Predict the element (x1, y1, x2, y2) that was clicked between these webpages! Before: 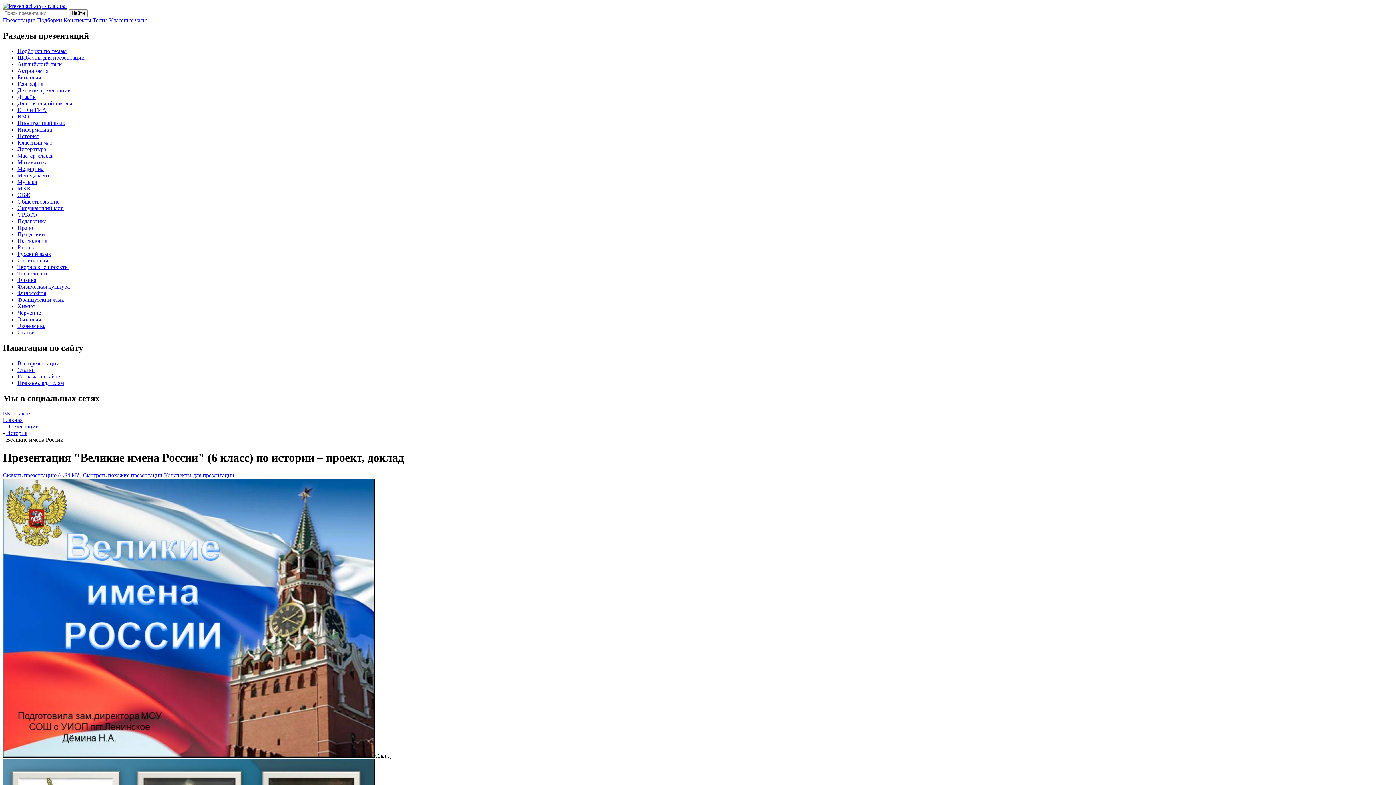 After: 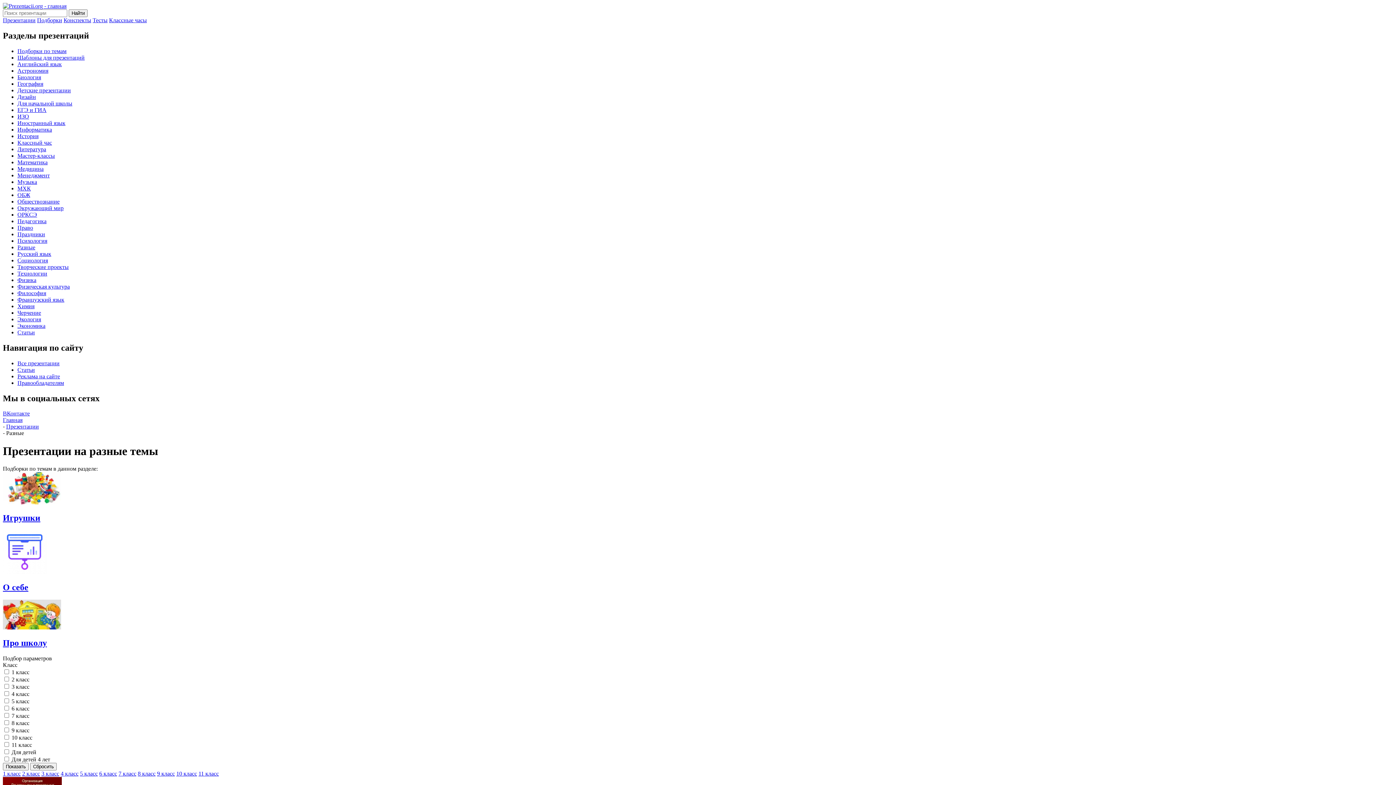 Action: bbox: (17, 244, 35, 250) label: Разные